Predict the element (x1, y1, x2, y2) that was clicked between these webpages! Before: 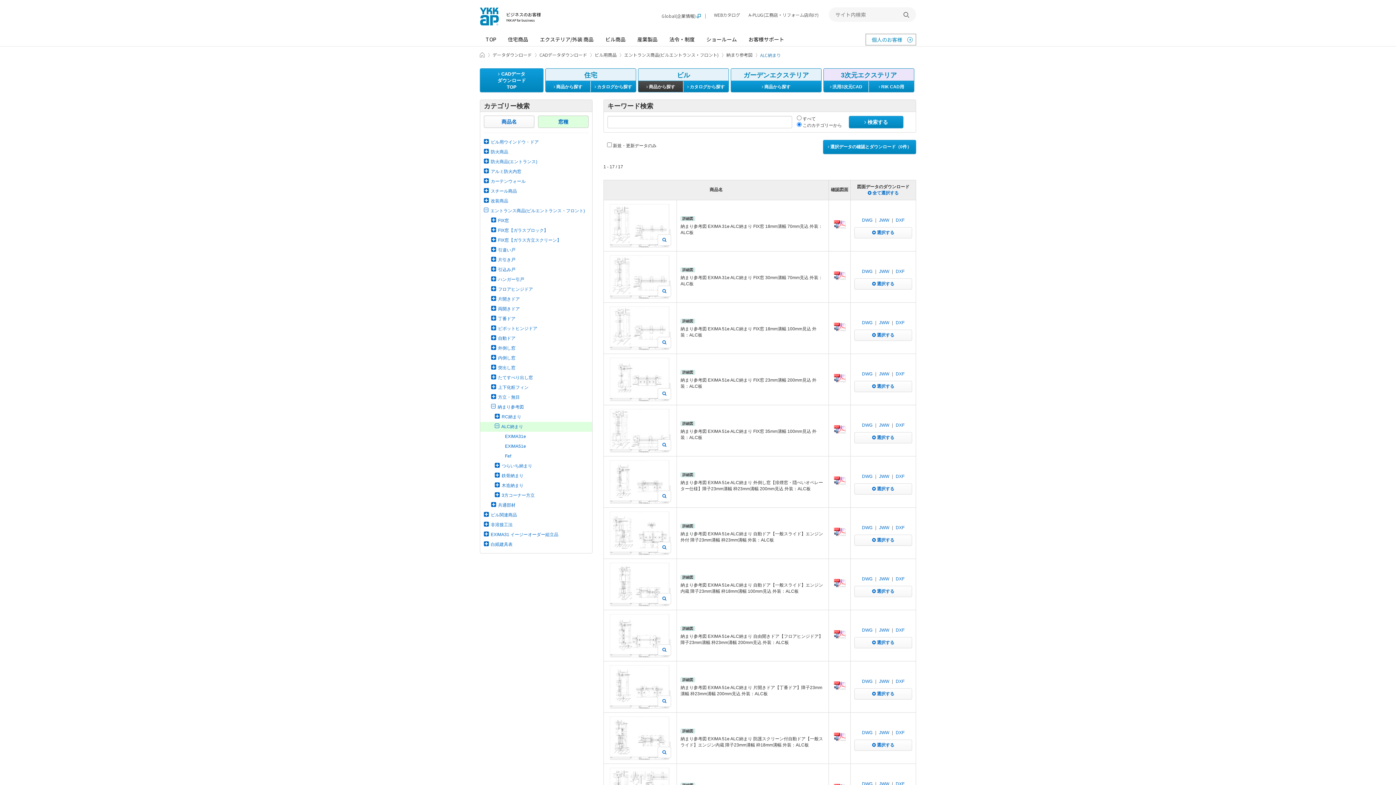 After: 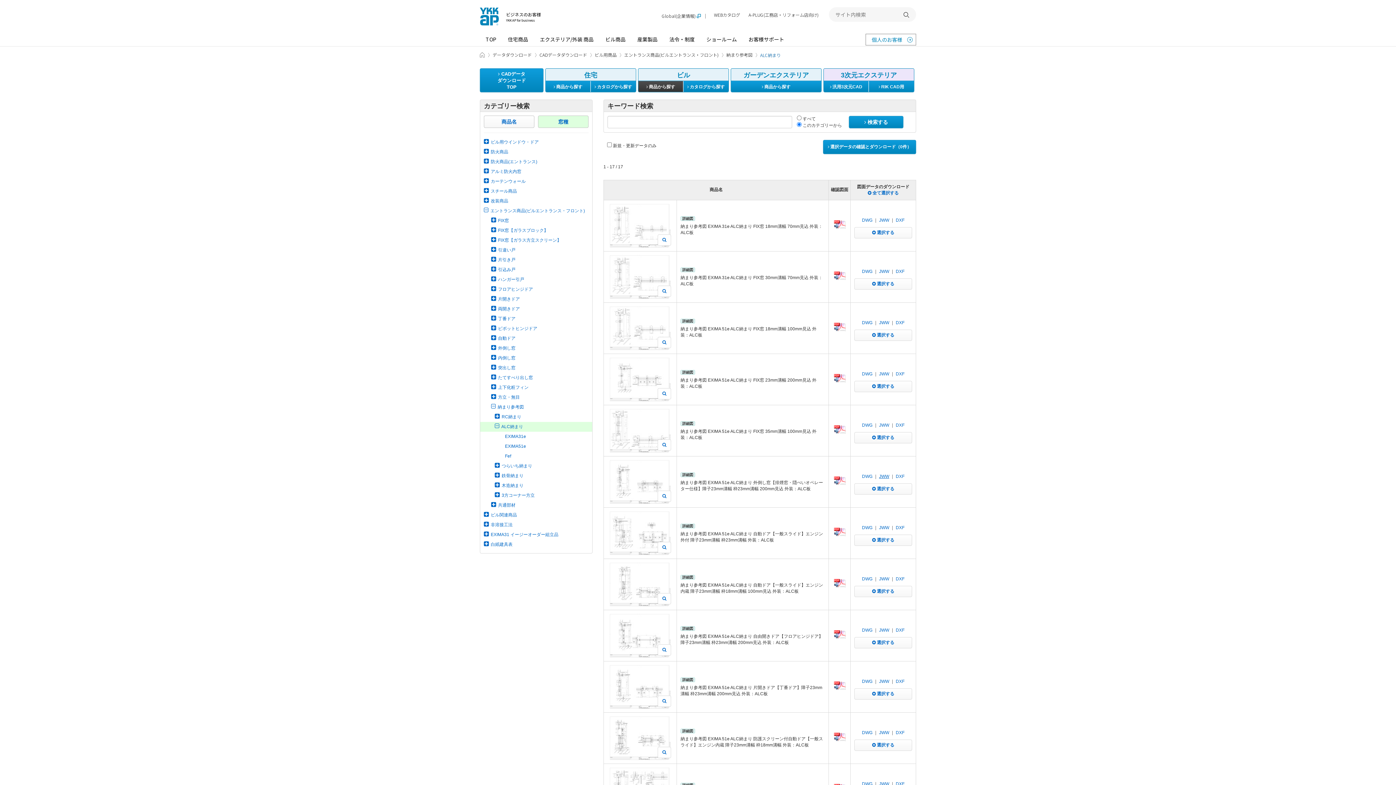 Action: label: JWW bbox: (879, 474, 889, 479)